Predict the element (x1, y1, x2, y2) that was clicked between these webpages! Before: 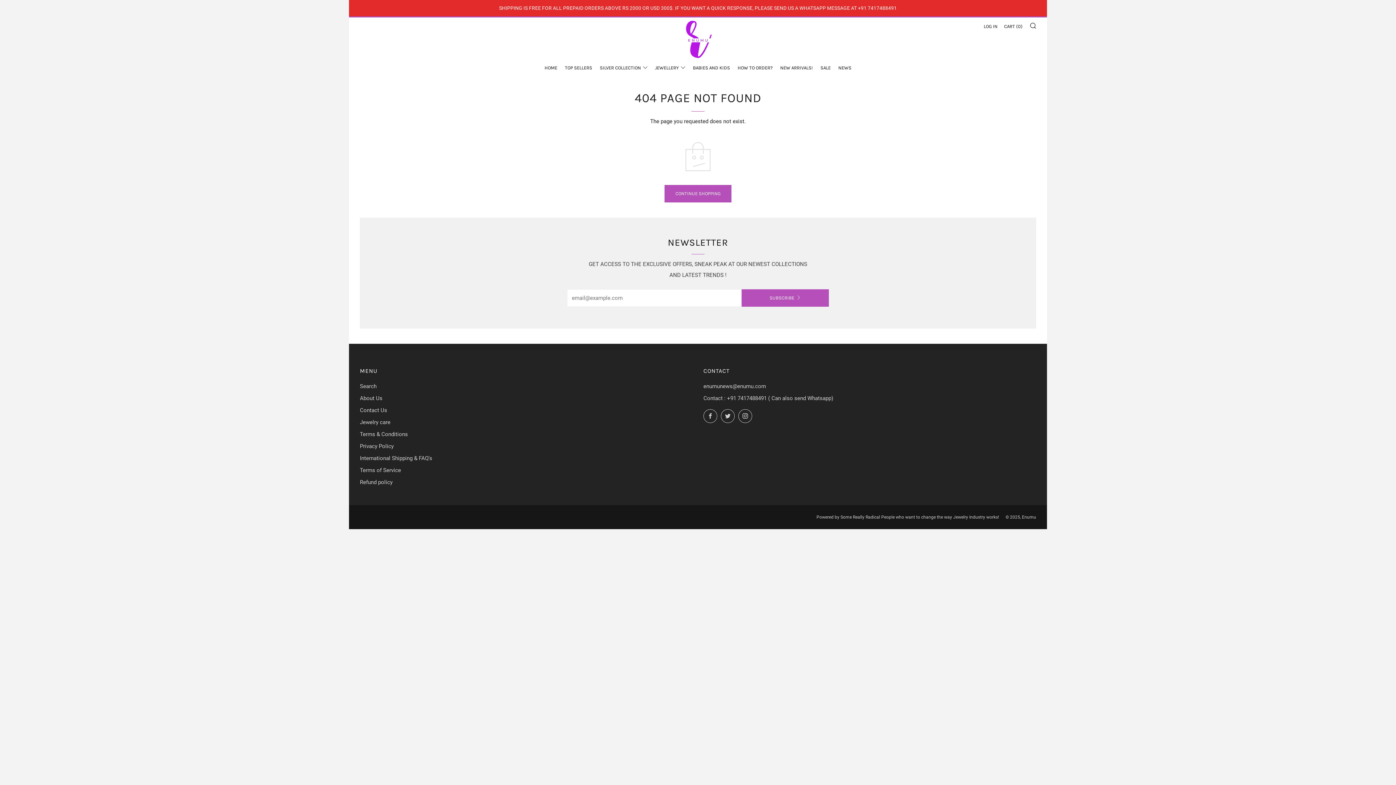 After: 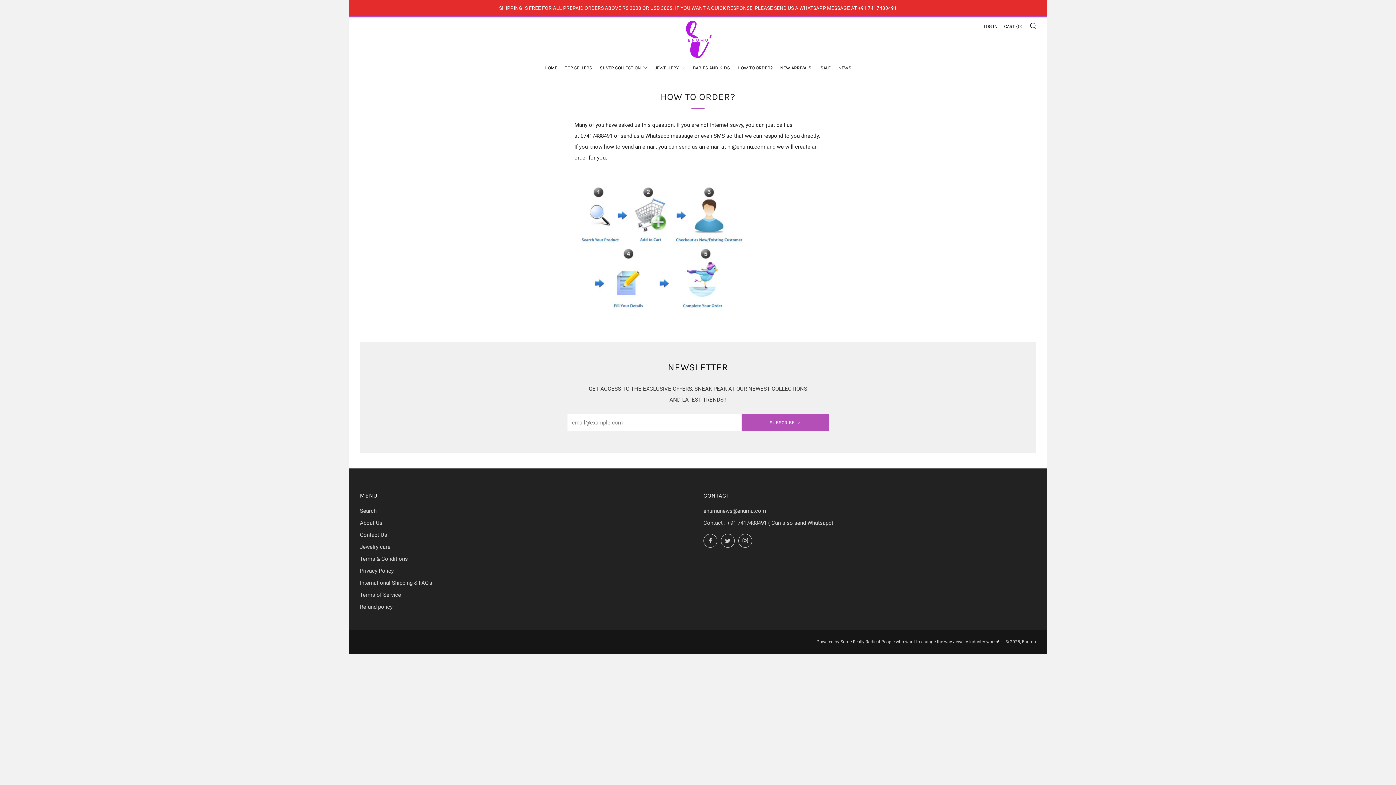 Action: label: HOW TO ORDER? bbox: (737, 62, 772, 73)